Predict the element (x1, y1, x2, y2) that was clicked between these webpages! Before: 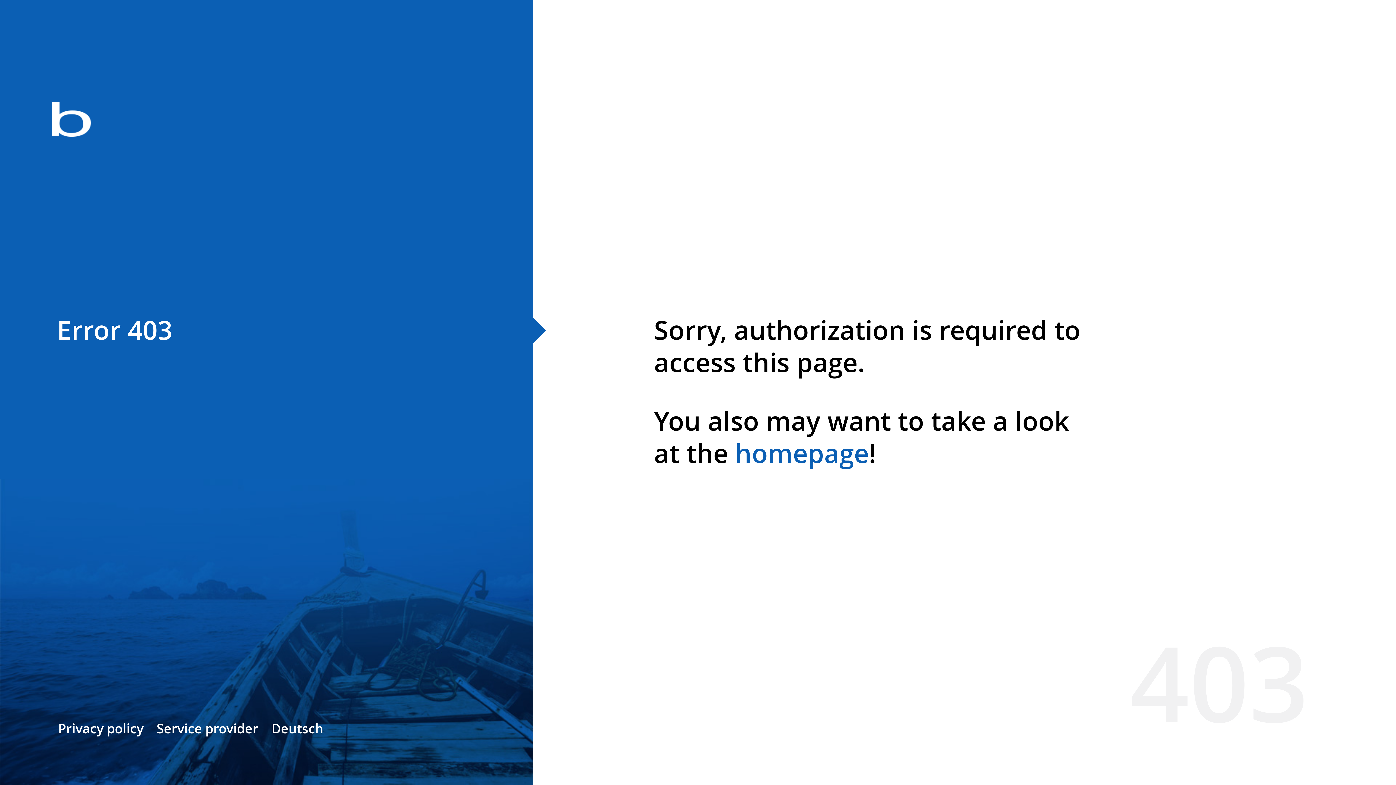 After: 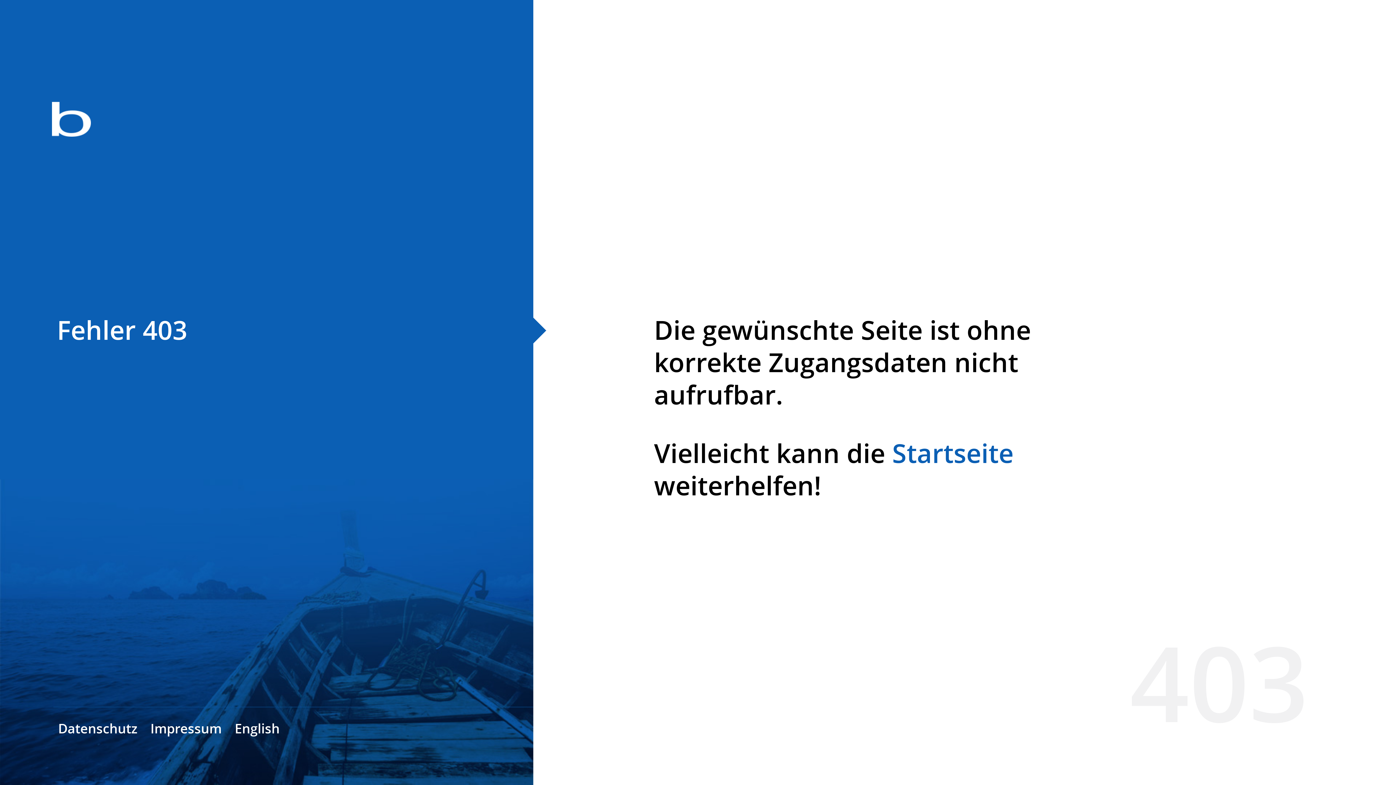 Action: bbox: (271, 720, 323, 737) label: Deutsch